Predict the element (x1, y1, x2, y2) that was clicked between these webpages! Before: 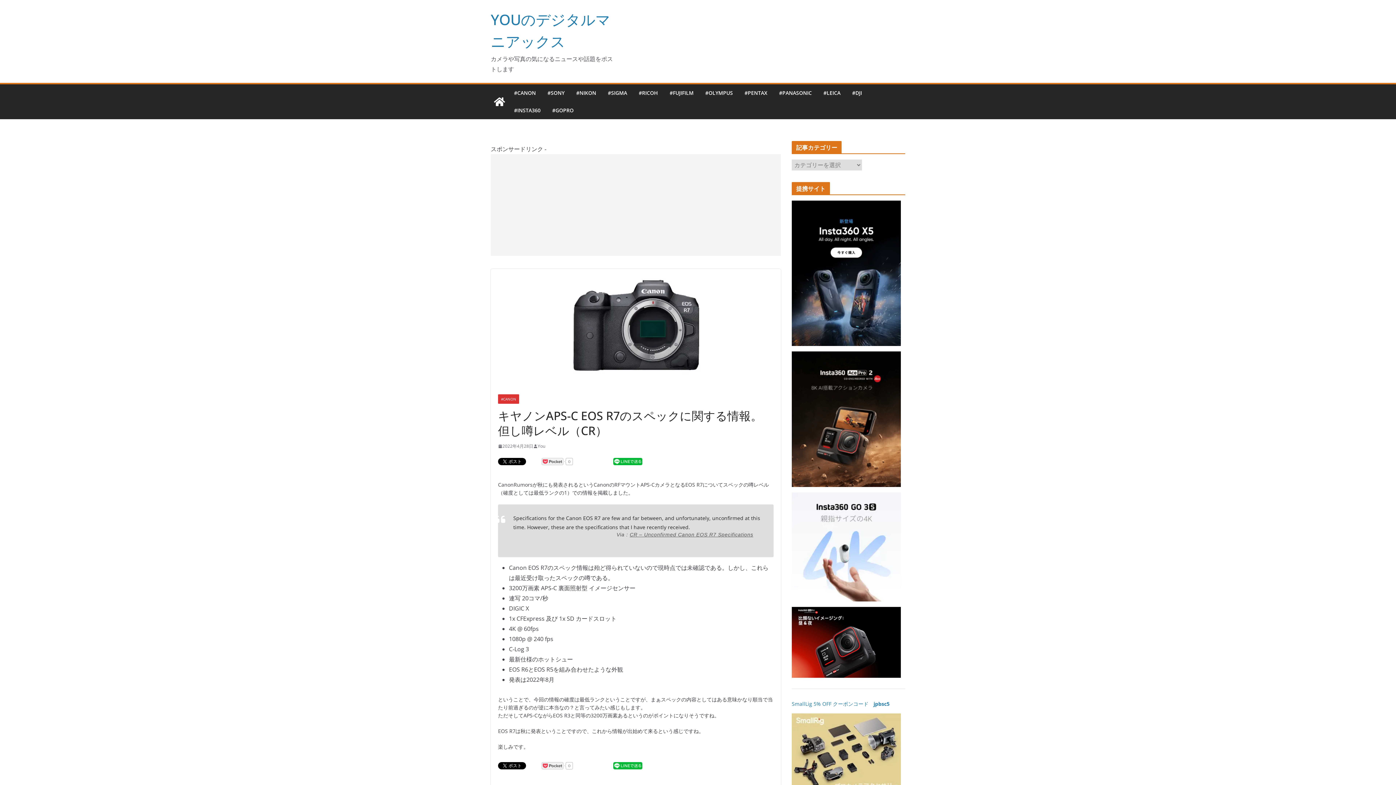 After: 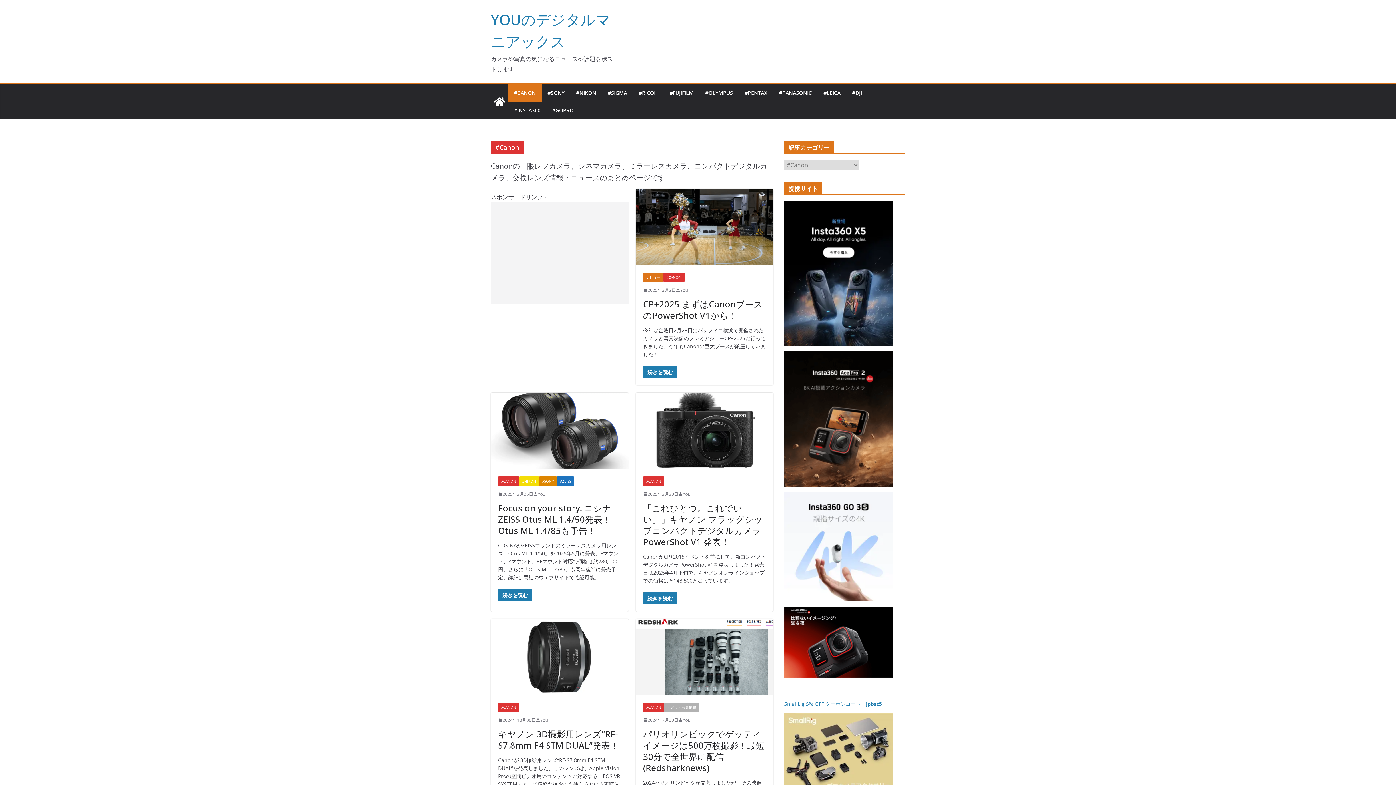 Action: bbox: (514, 88, 536, 98) label: #CANON